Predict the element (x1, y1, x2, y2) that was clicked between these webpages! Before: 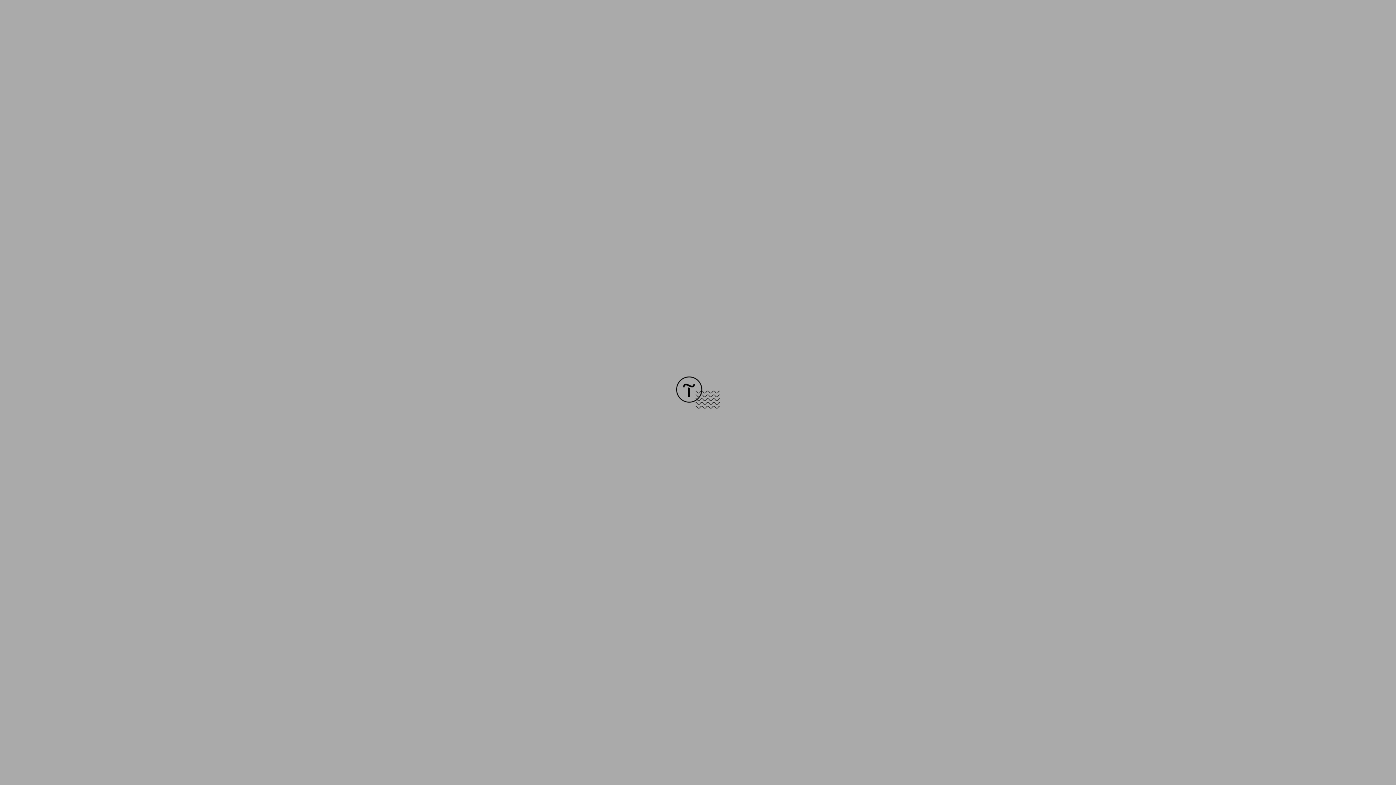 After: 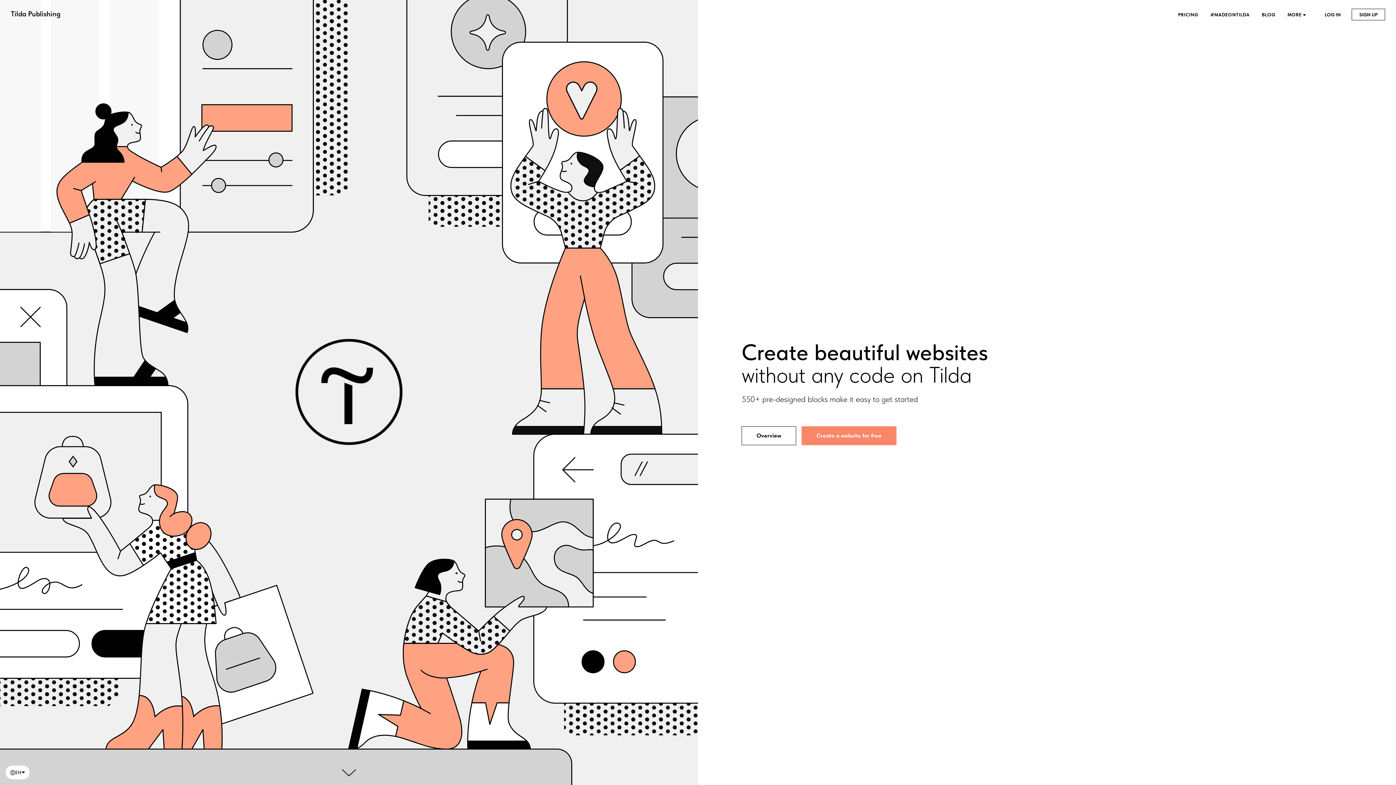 Action: bbox: (676, 403, 720, 409)